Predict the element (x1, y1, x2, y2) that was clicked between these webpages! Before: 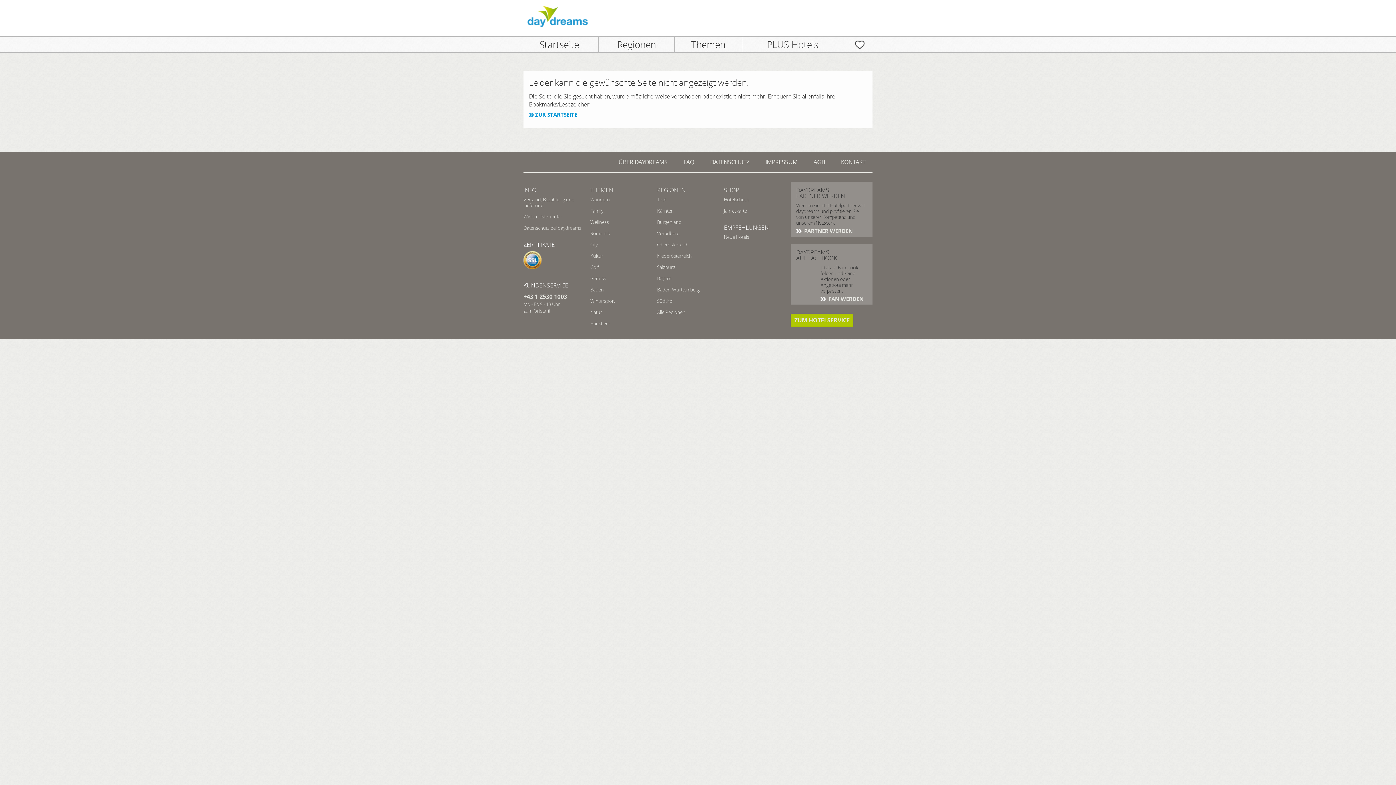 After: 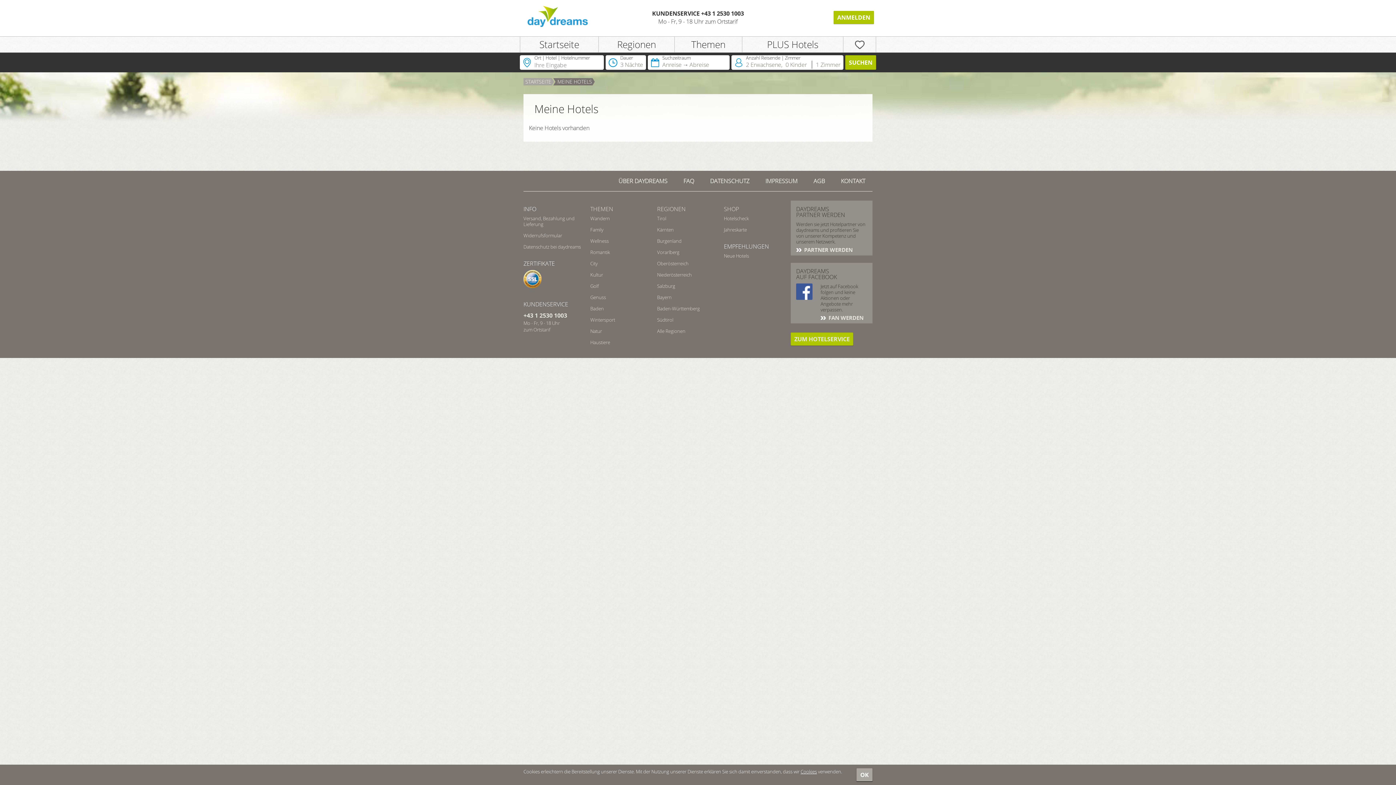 Action: bbox: (843, 36, 876, 52)